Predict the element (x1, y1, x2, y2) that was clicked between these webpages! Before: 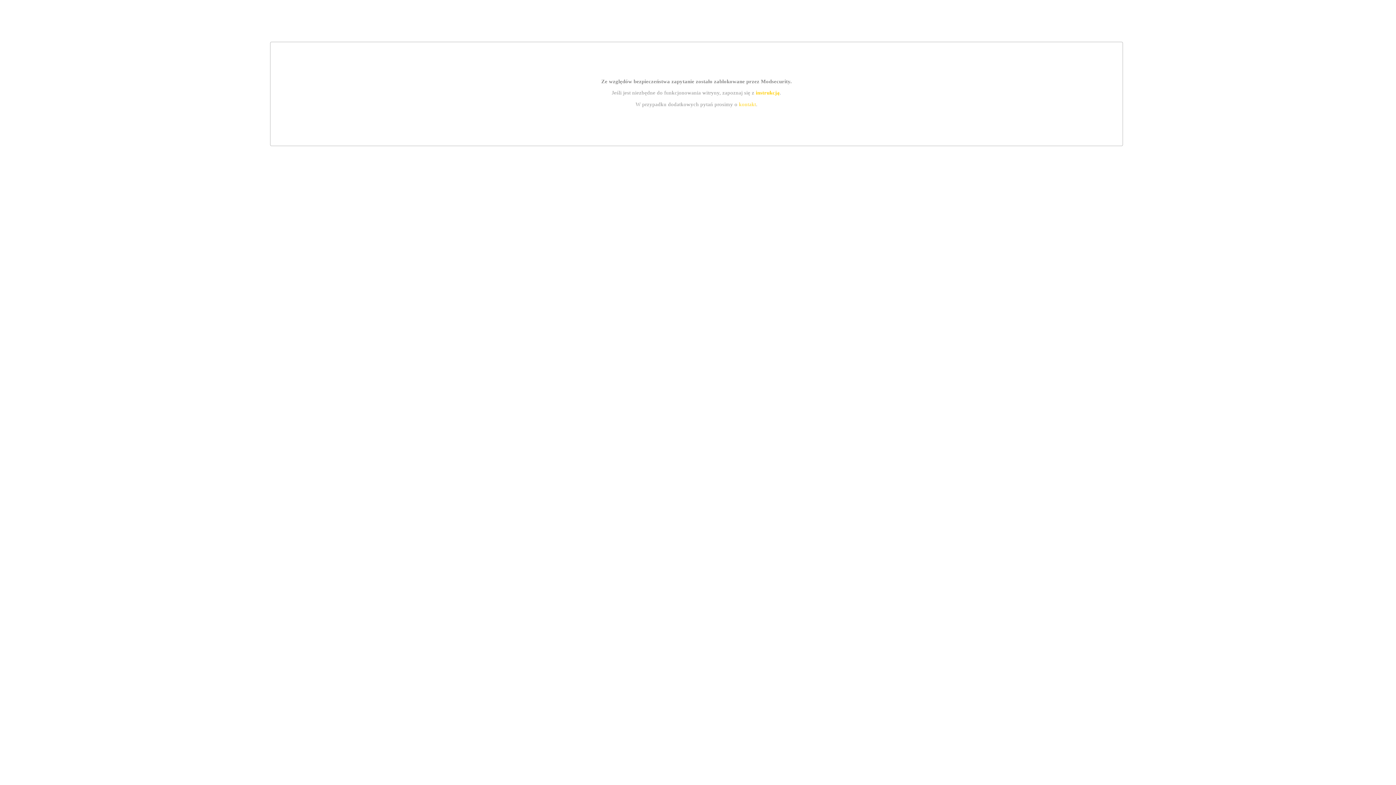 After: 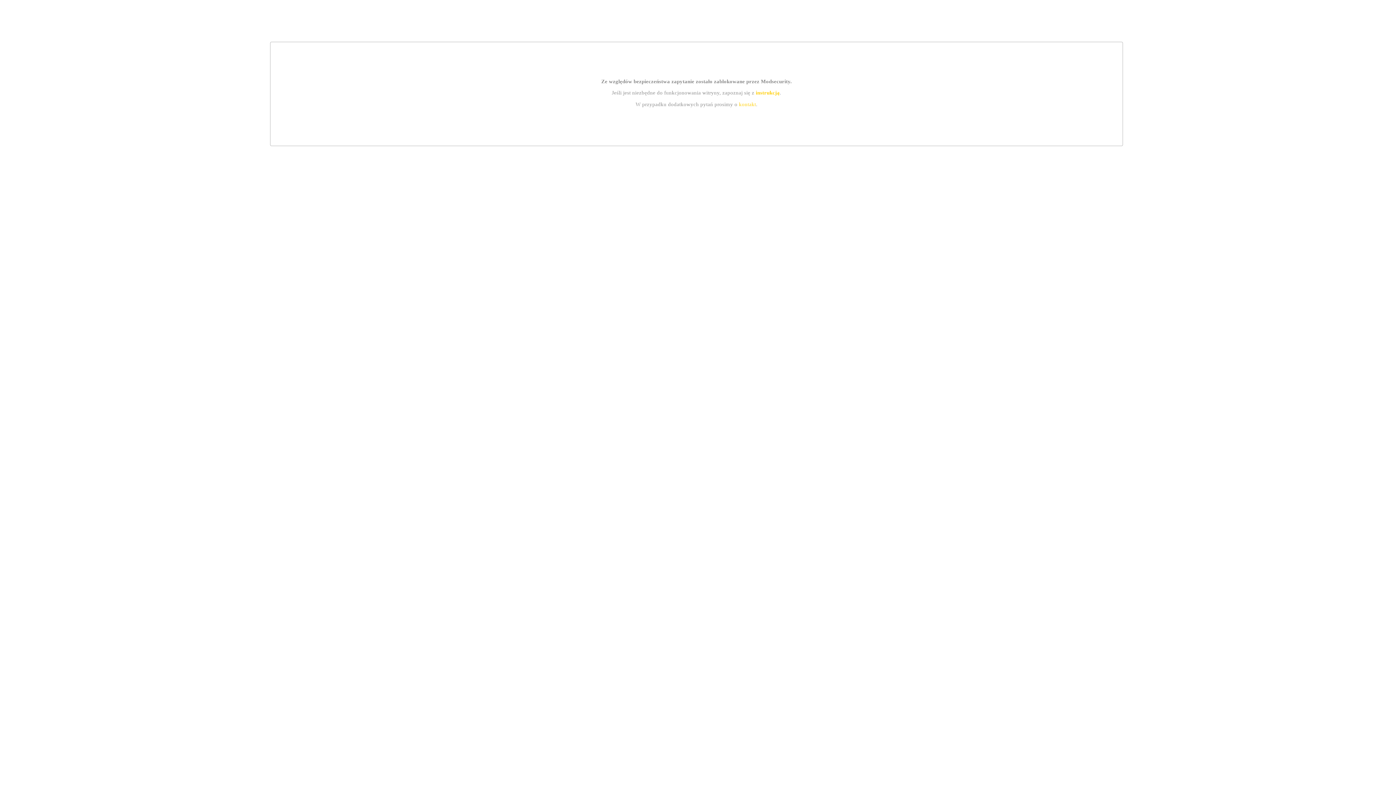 Action: label: instrukcją bbox: (755, 89, 779, 95)